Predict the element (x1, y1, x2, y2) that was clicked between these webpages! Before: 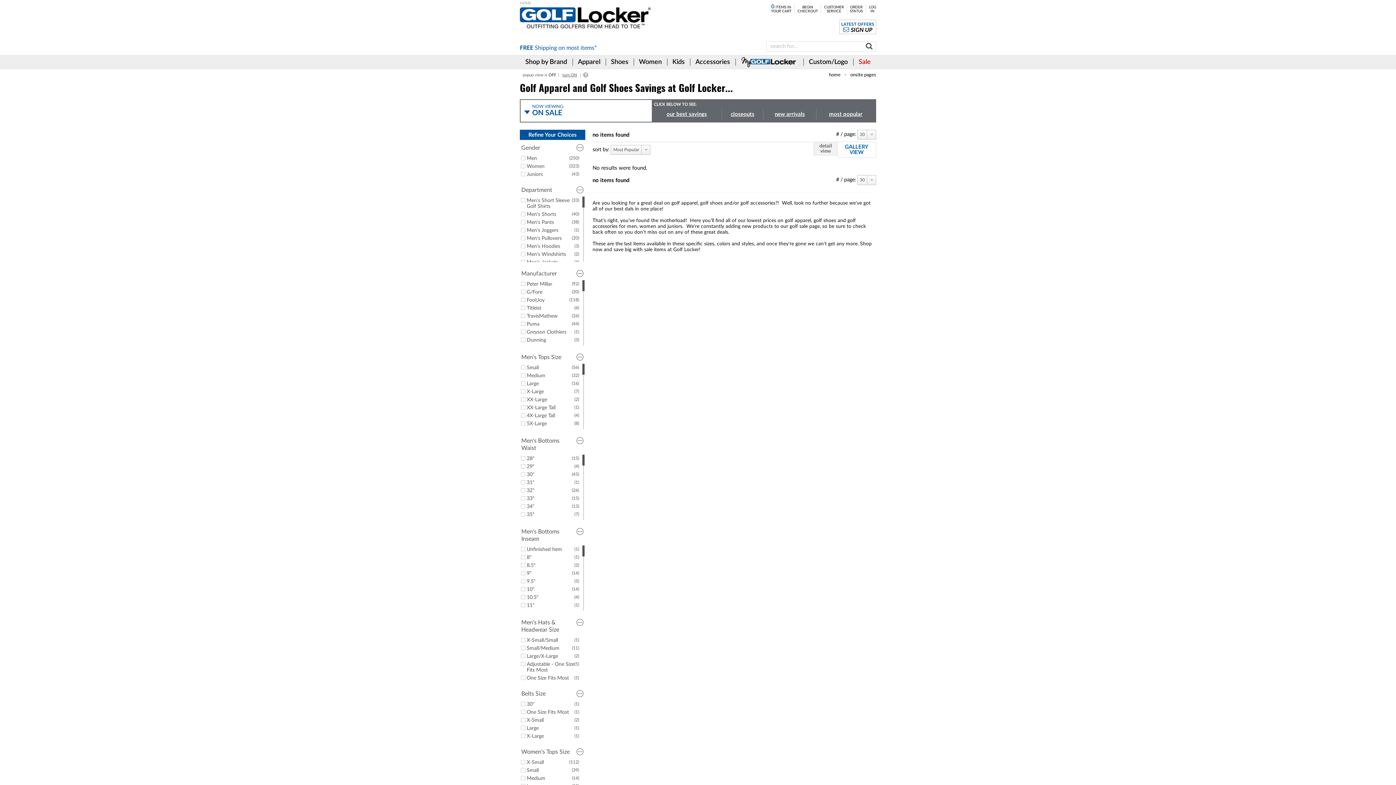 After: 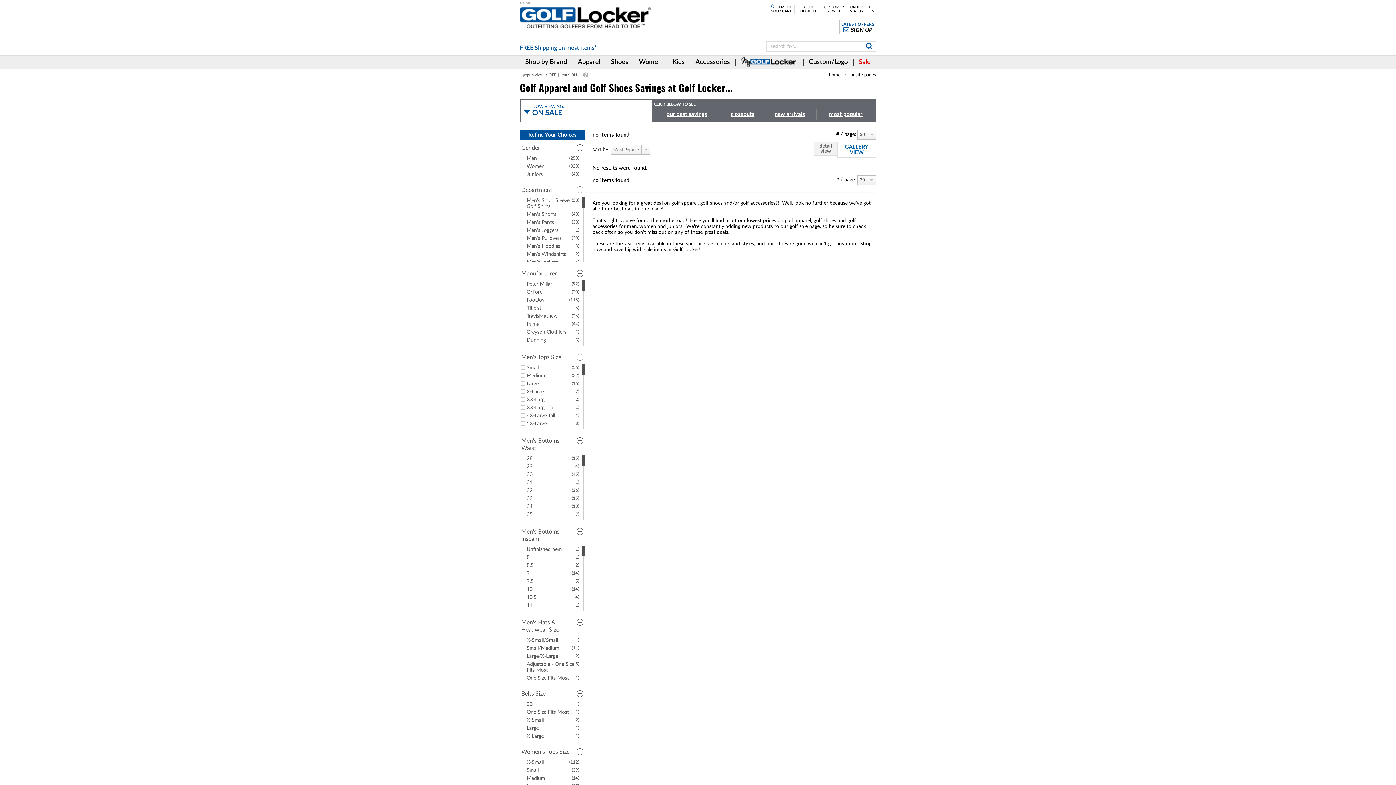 Action: bbox: (862, 41, 876, 52)